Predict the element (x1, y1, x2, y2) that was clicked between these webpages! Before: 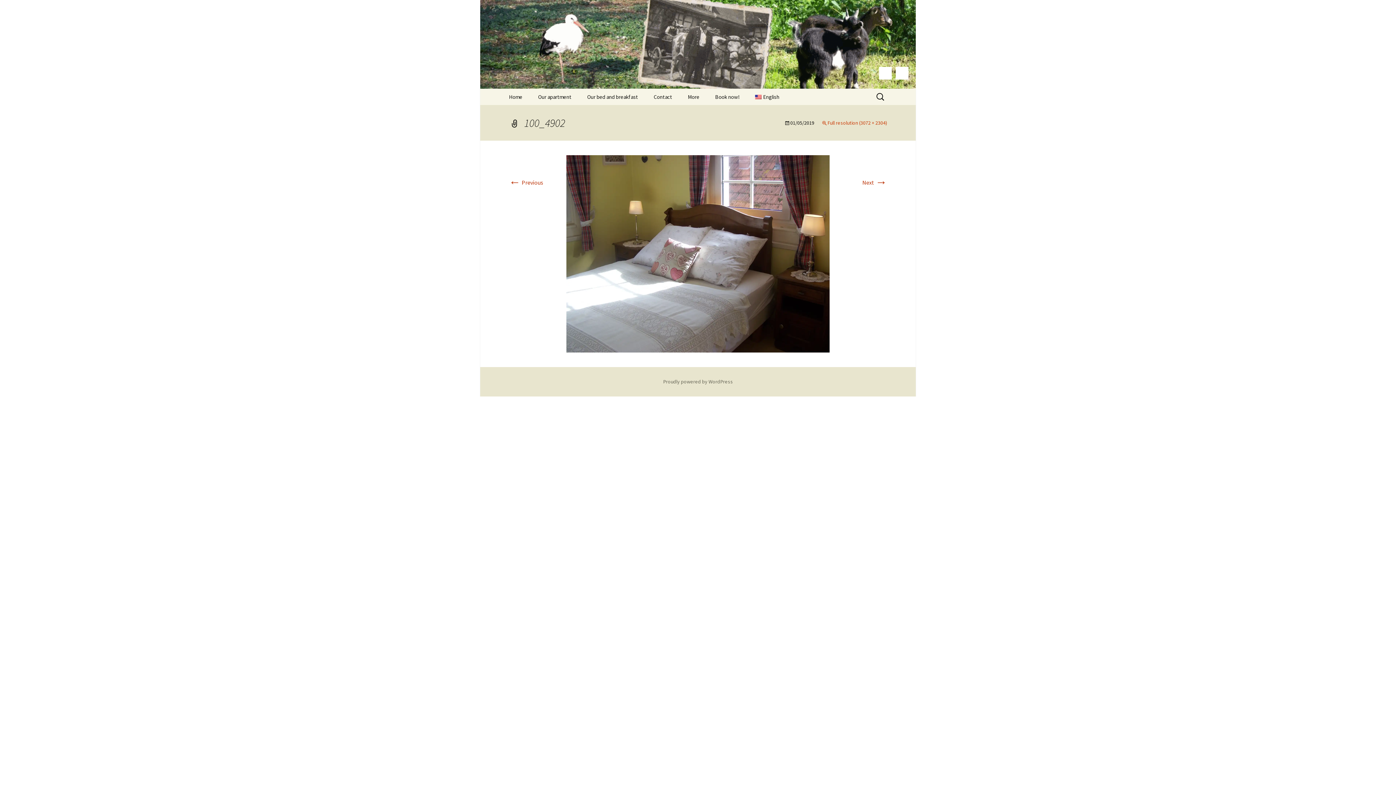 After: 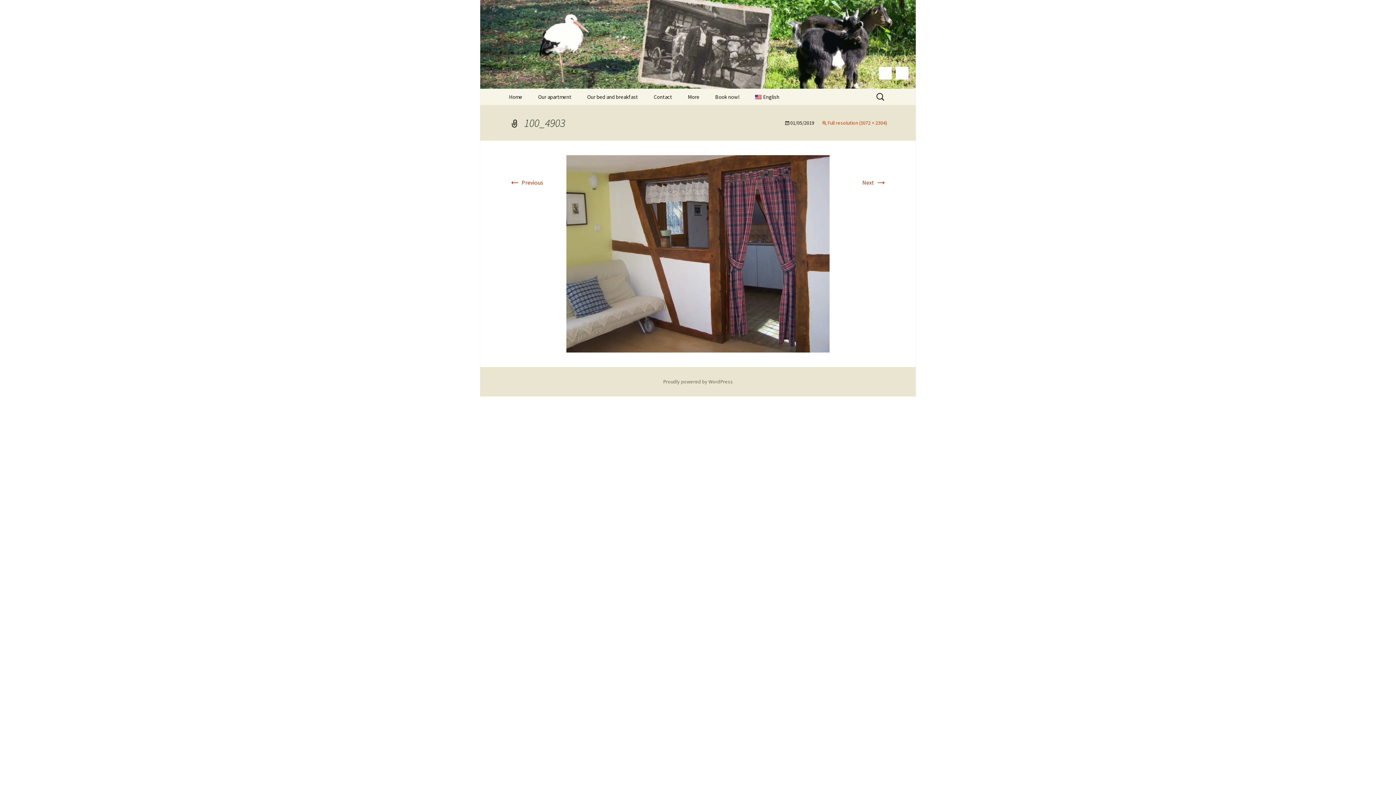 Action: bbox: (566, 249, 829, 257)